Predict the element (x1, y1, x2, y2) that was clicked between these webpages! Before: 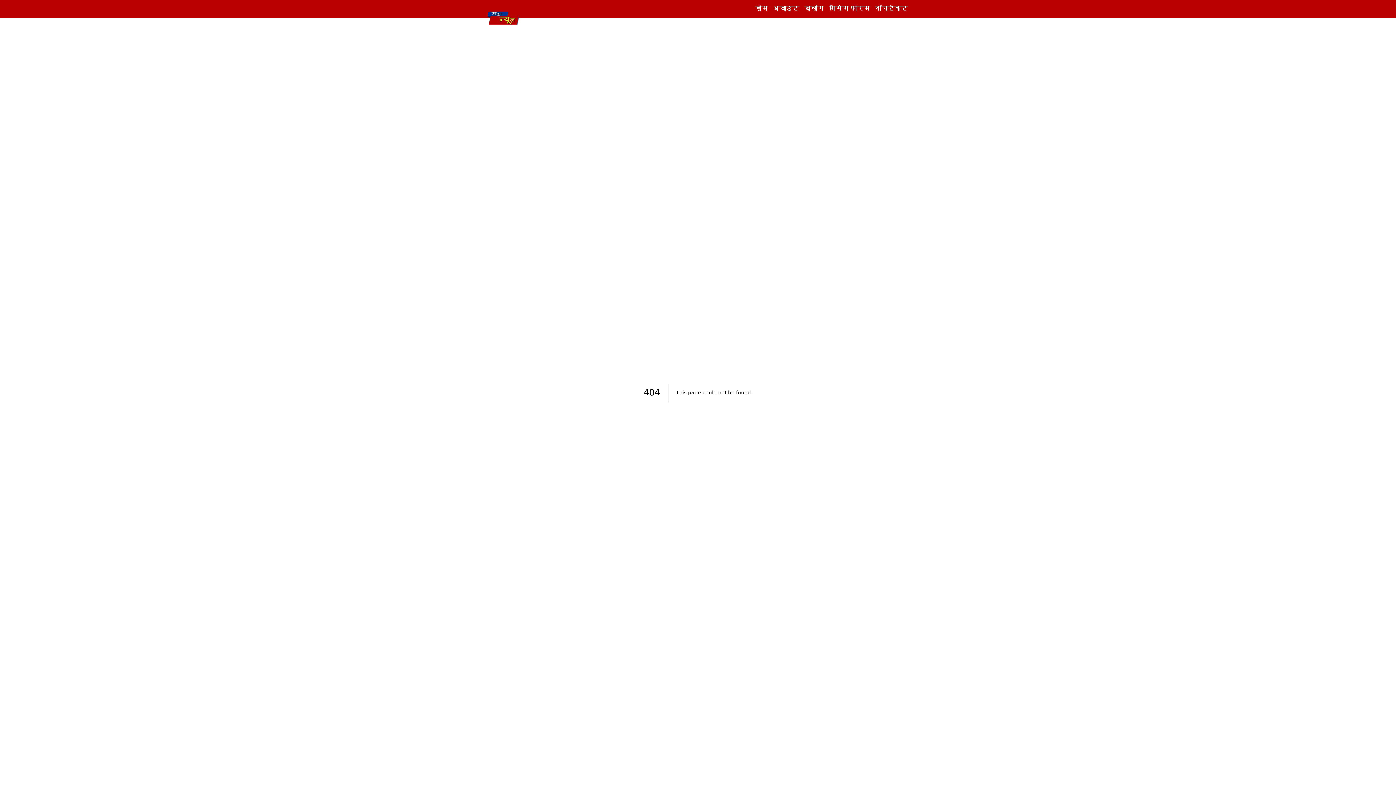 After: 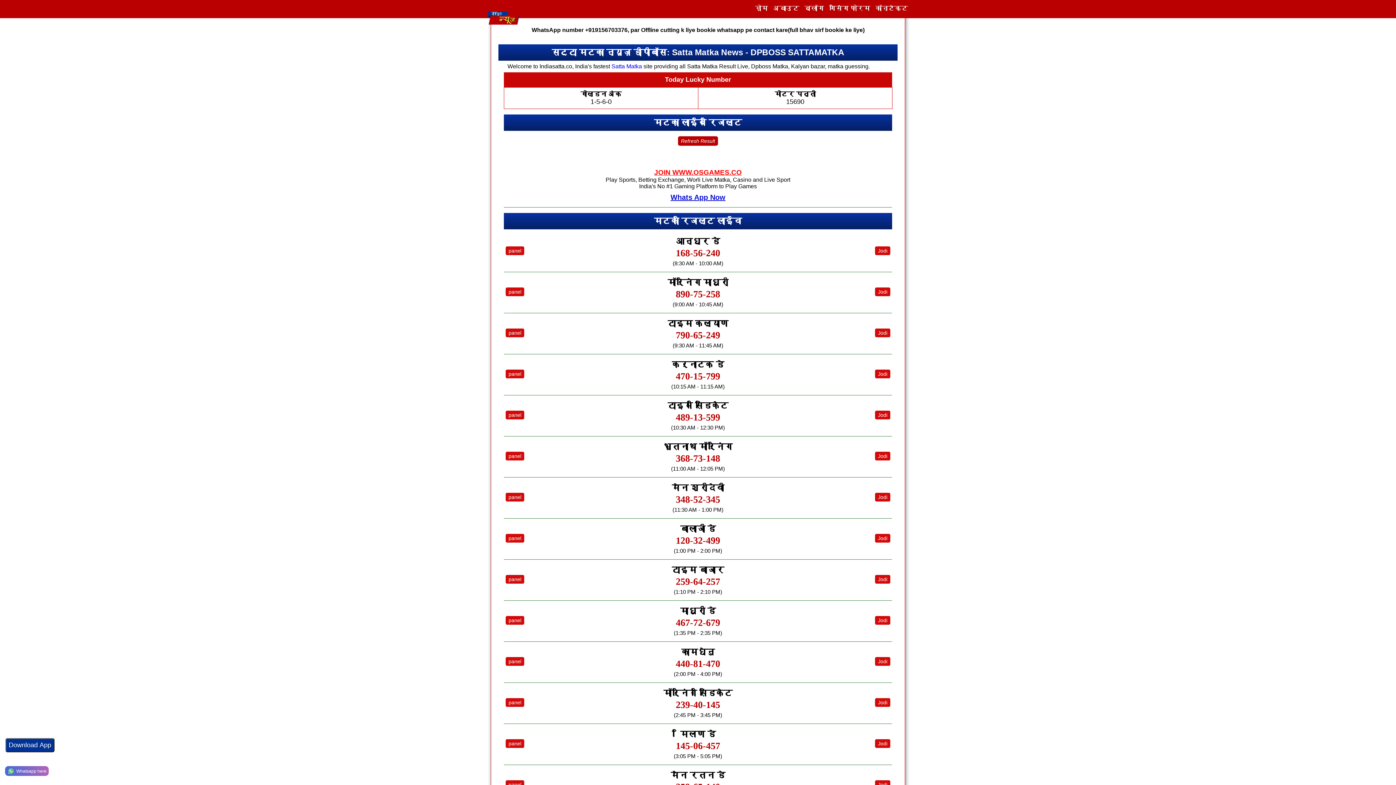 Action: bbox: (485, 29, 521, 38)